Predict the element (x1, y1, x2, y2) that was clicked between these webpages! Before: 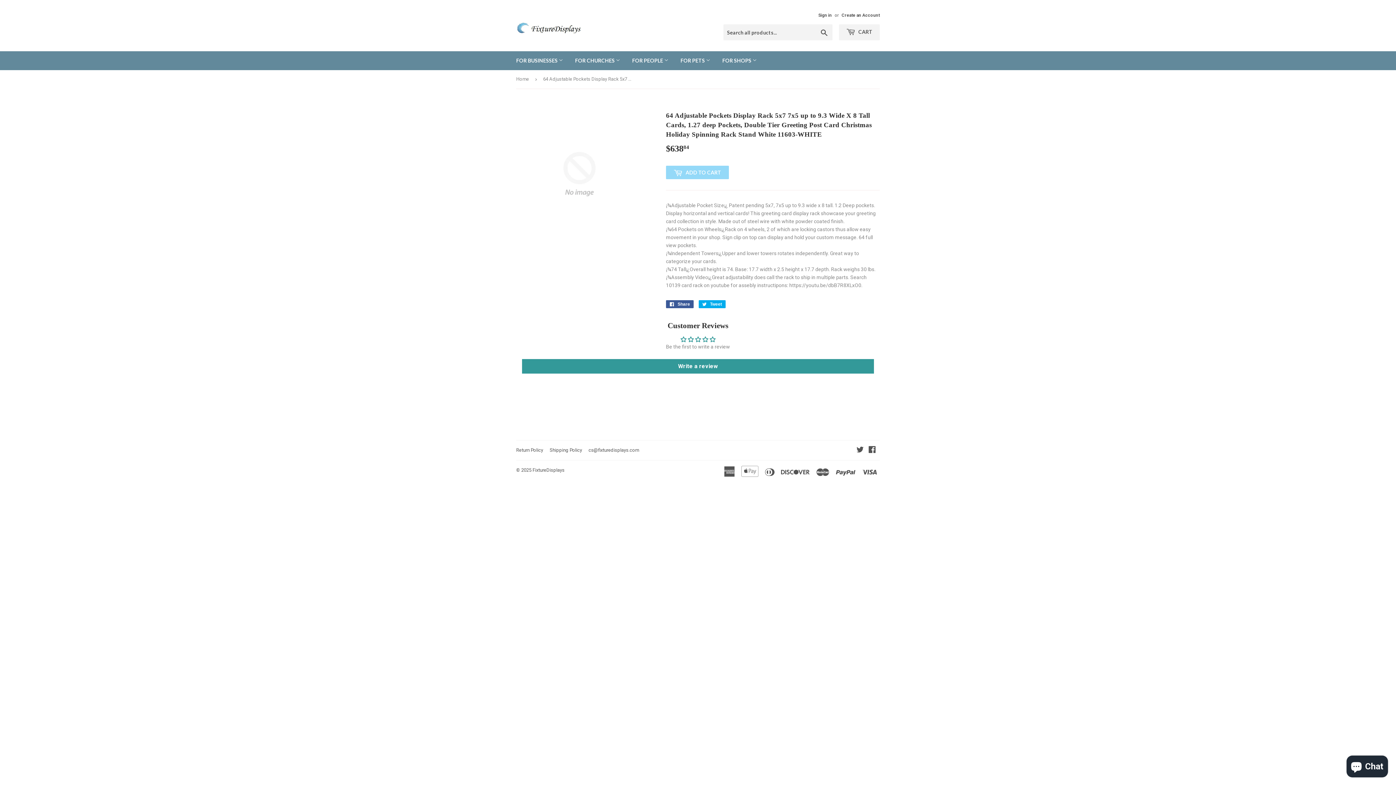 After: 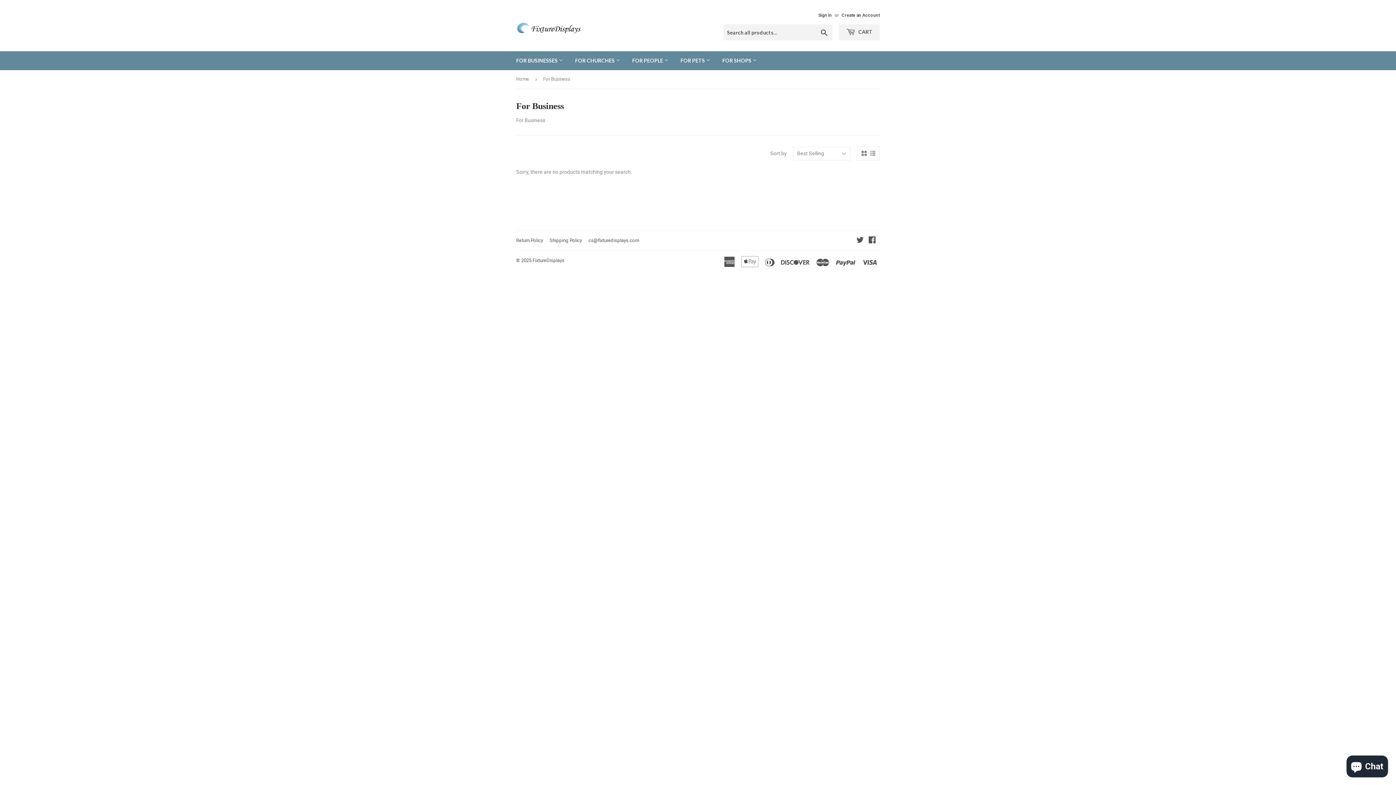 Action: bbox: (510, 51, 568, 70) label: FOR BUSINESSES 